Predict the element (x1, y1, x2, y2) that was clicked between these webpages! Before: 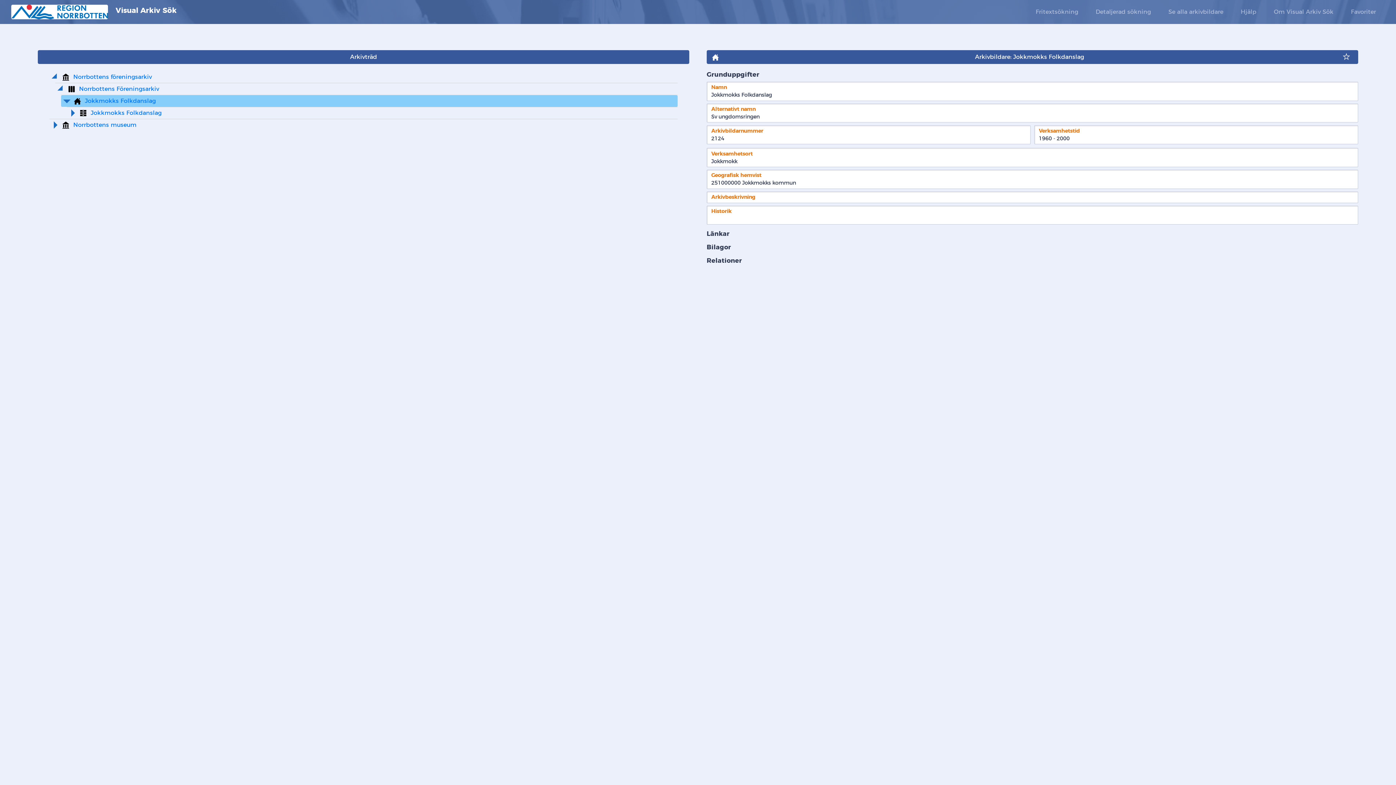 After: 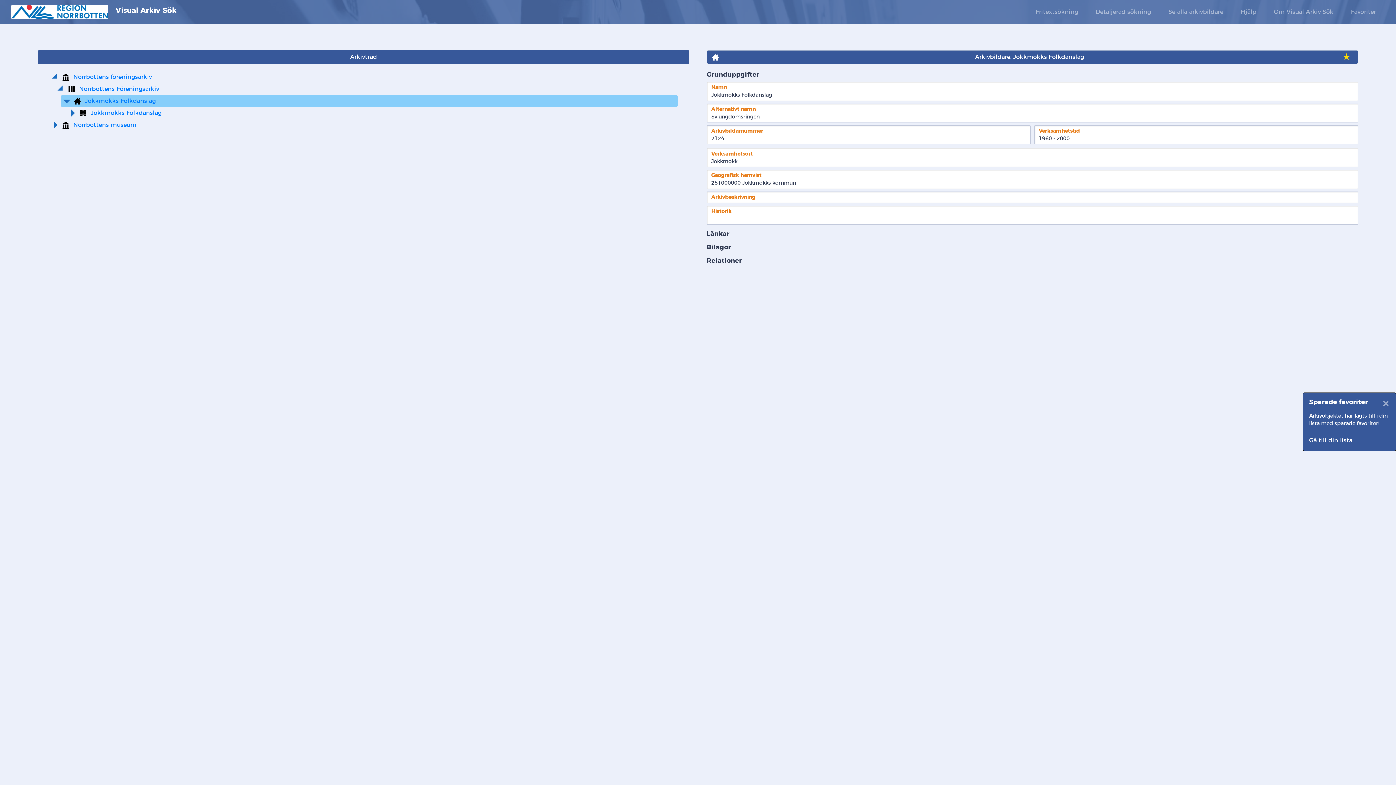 Action: bbox: (1339, 52, 1353, 60)